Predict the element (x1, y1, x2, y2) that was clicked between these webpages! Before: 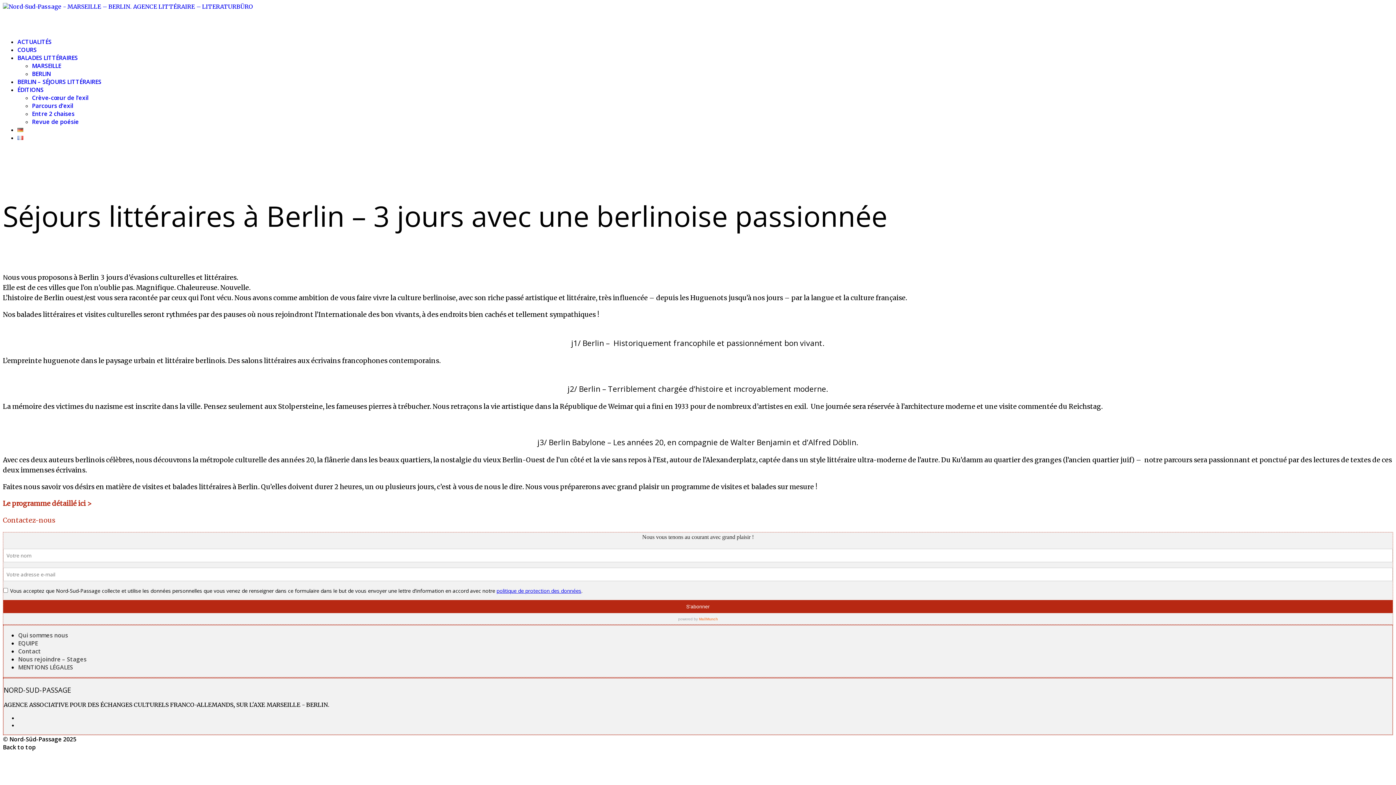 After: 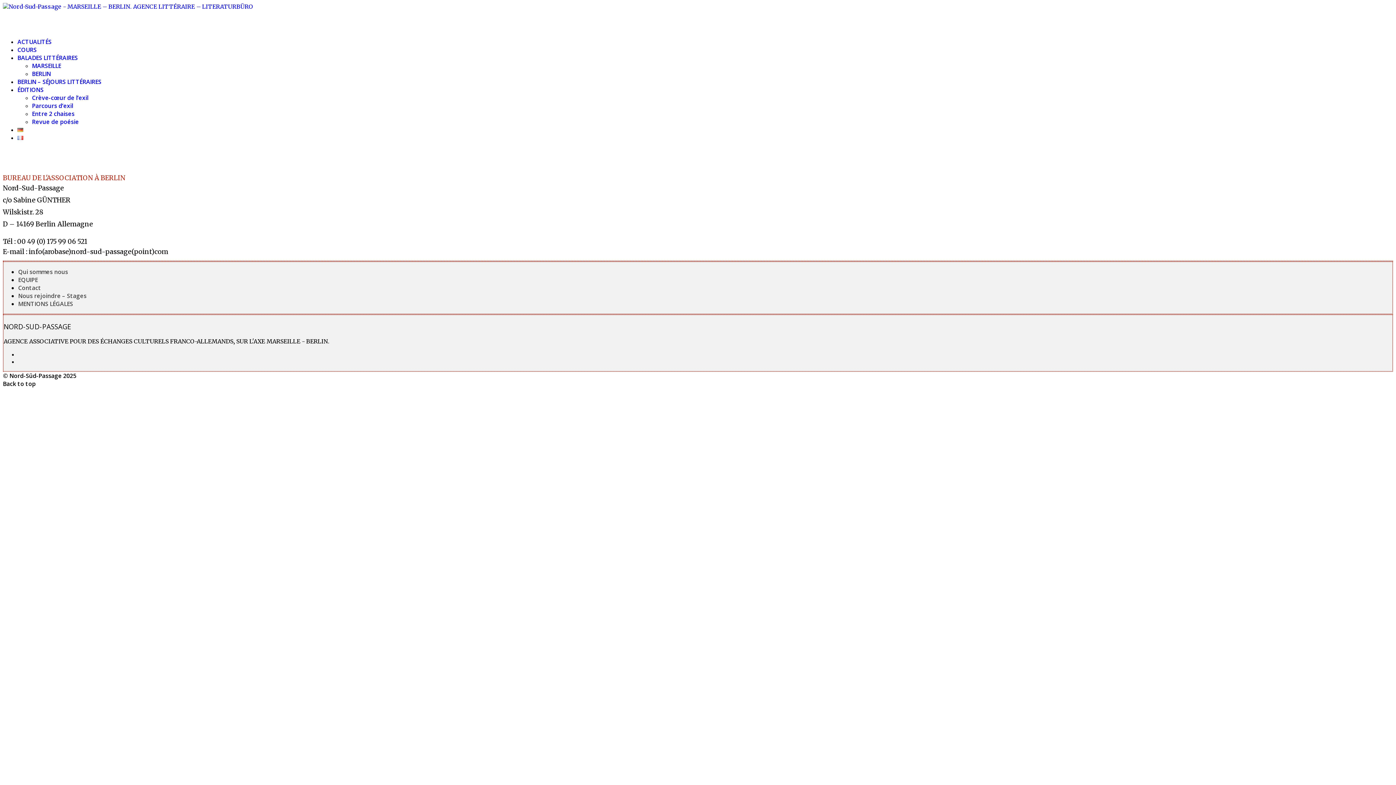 Action: bbox: (18, 647, 41, 655) label: Contact